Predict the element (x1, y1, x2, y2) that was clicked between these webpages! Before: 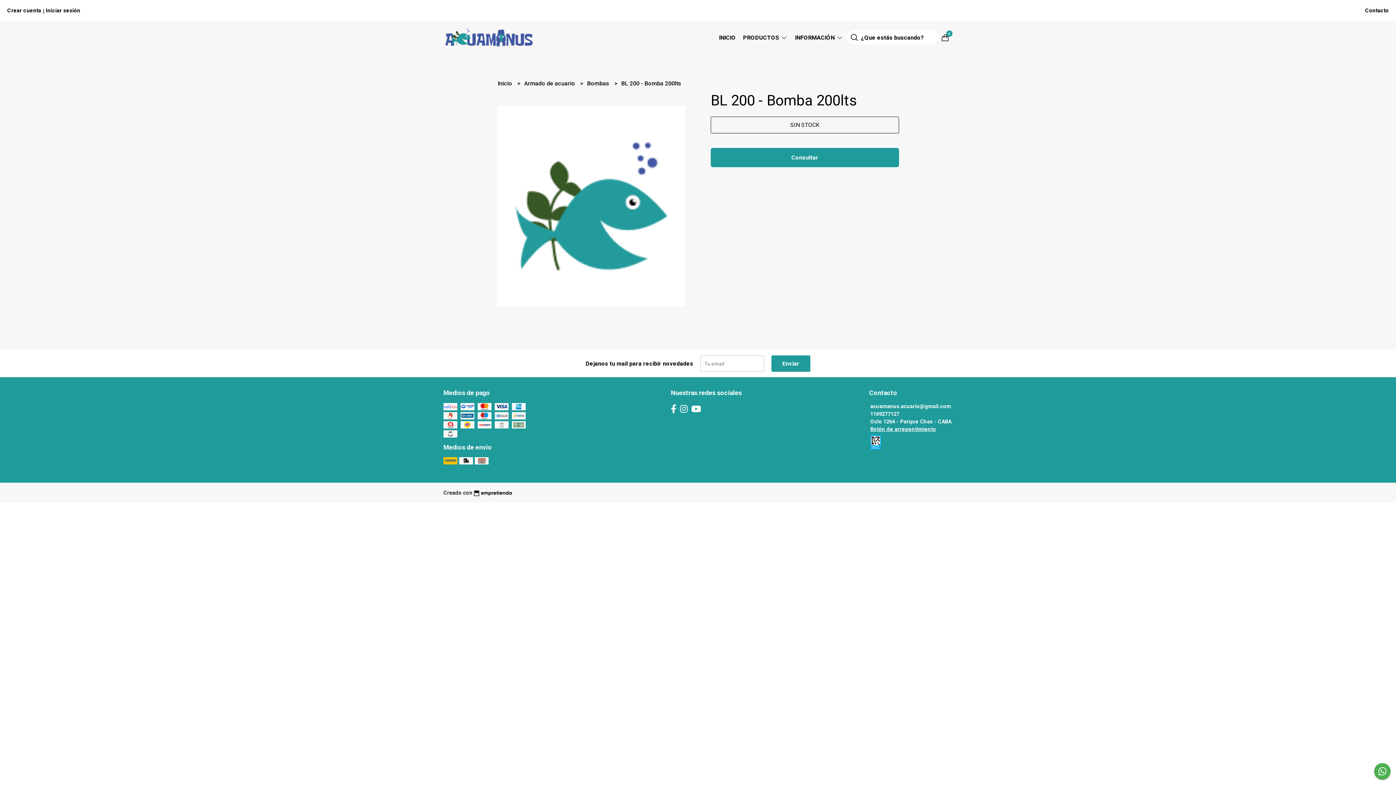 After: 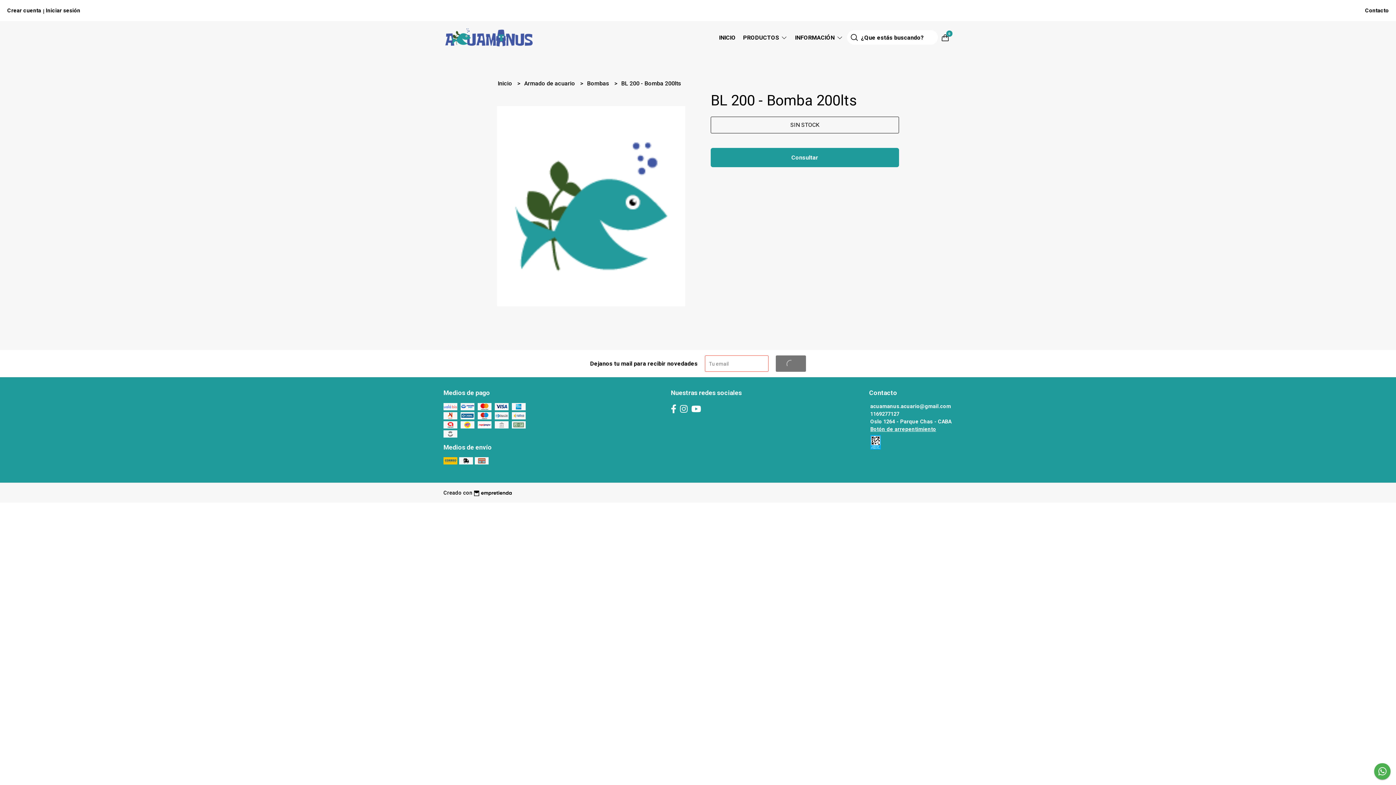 Action: label: Enviar bbox: (771, 355, 810, 372)